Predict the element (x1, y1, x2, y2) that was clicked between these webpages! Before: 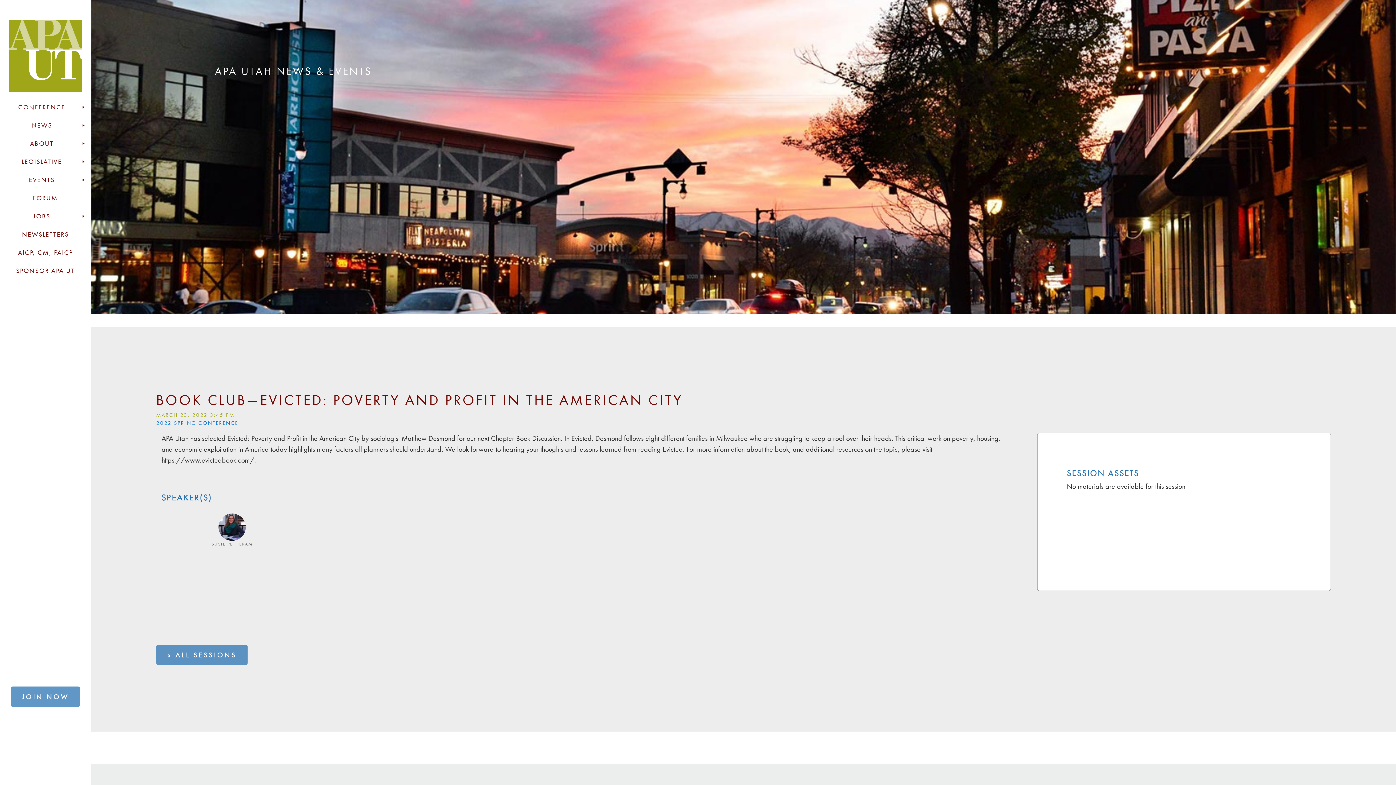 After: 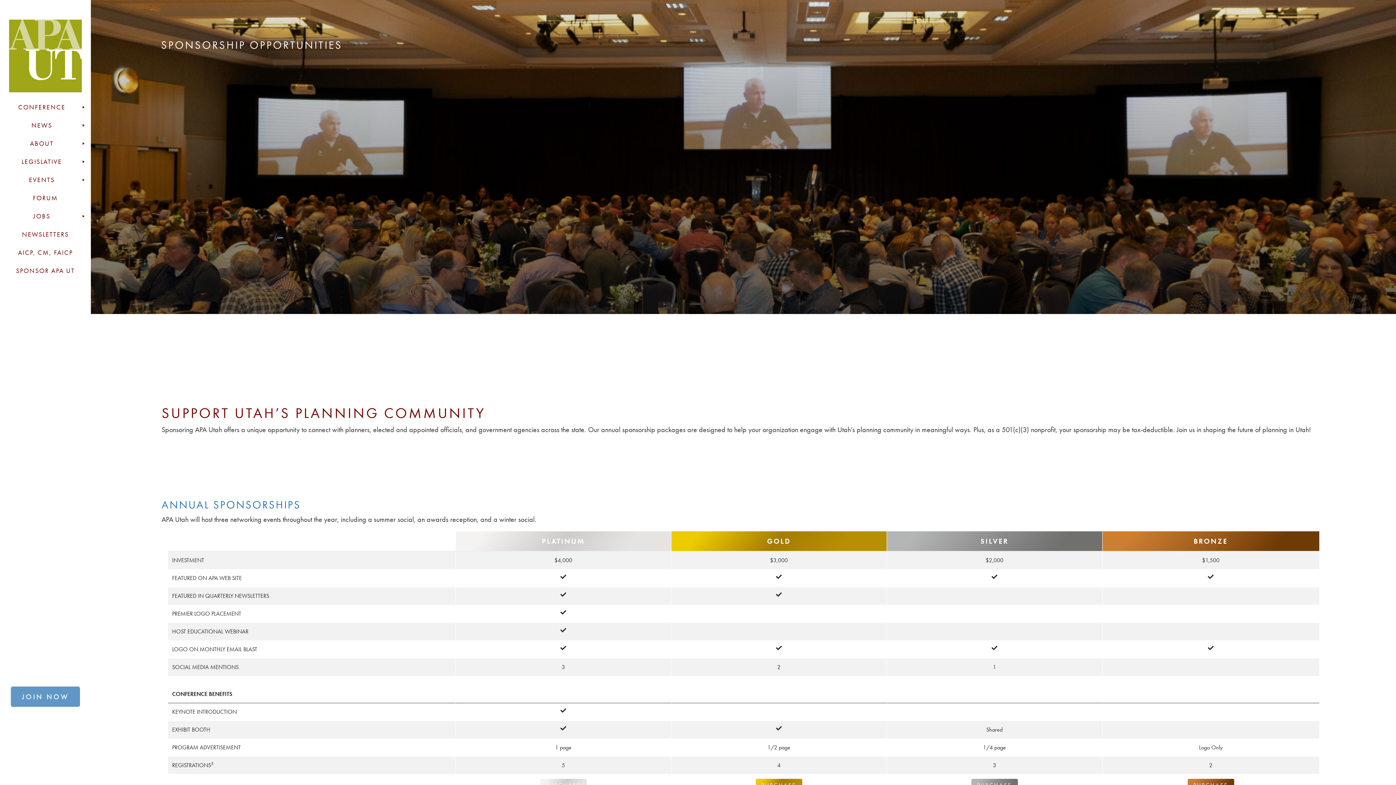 Action: label: SPONSOR APA UT bbox: (0, 261, 90, 280)